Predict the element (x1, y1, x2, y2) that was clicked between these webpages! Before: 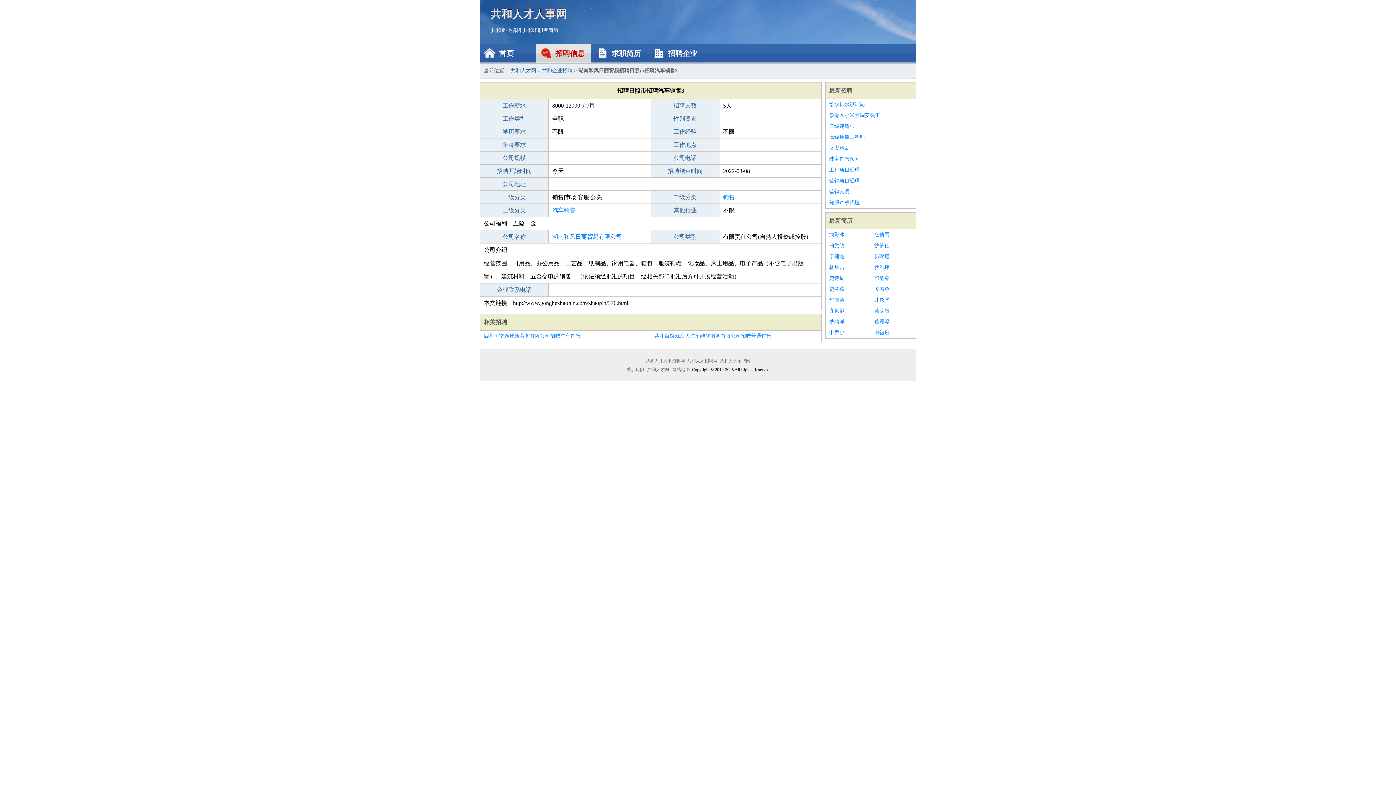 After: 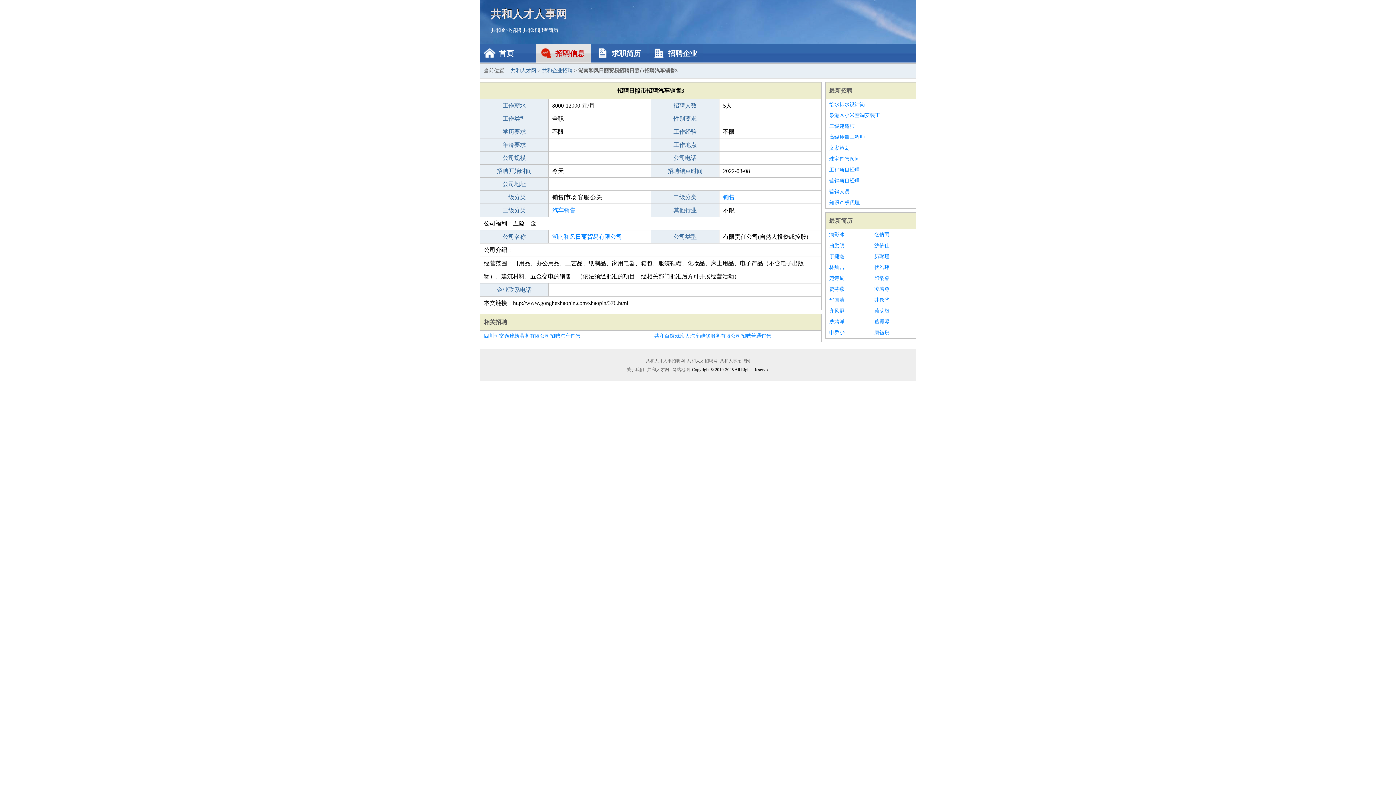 Action: bbox: (484, 330, 647, 341) label: 四川恒富泰建筑劳务有限公司招聘汽车销售